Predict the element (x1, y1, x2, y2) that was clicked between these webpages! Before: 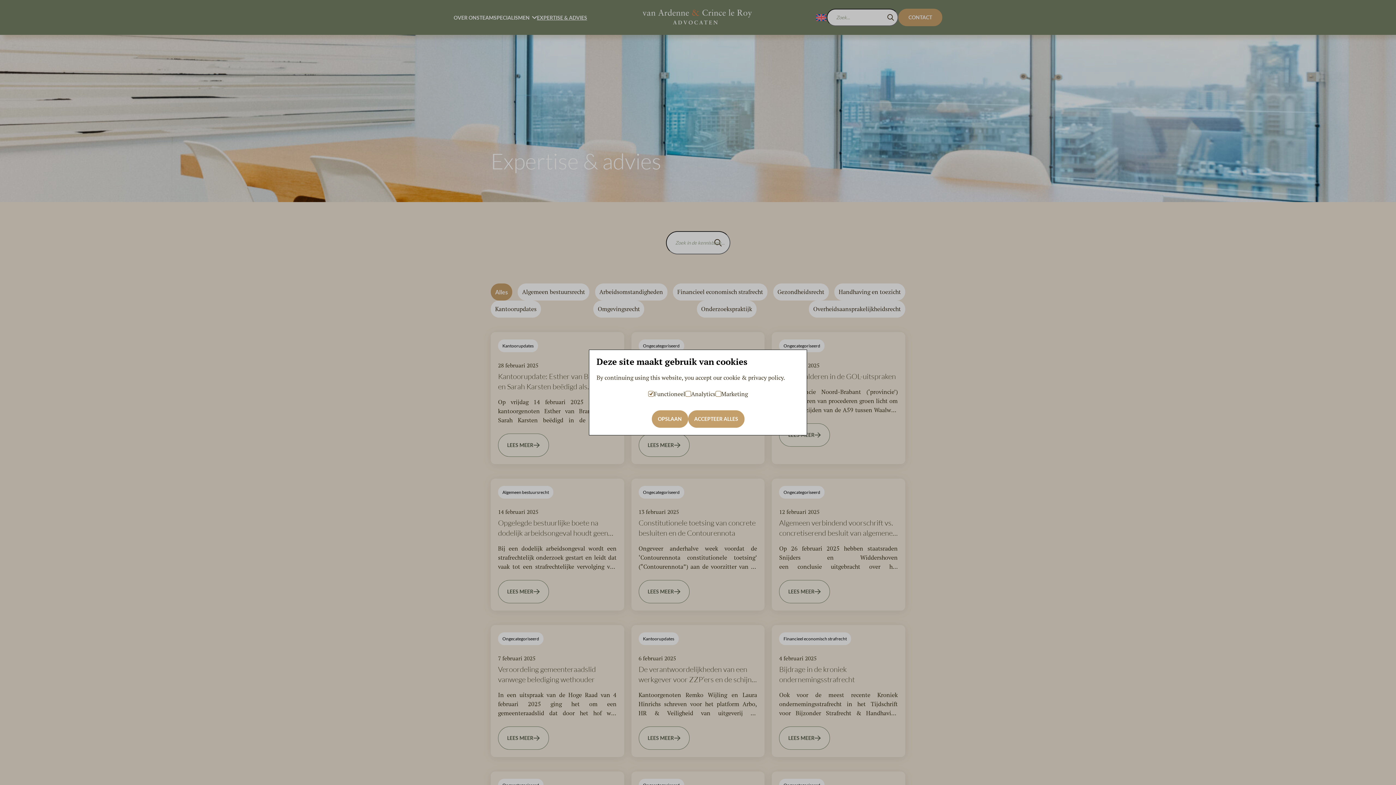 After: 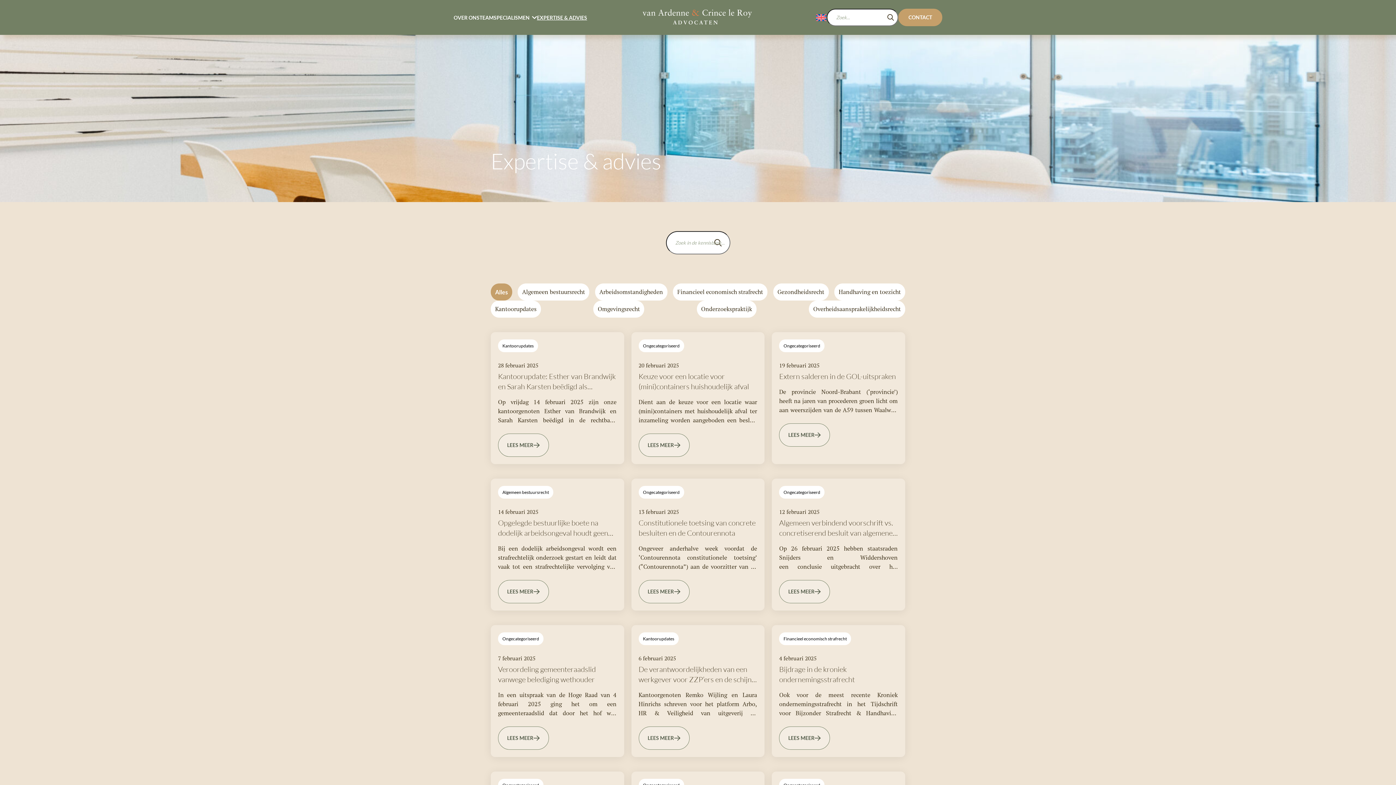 Action: bbox: (688, 410, 744, 428) label: ACCEPTEER ALLES